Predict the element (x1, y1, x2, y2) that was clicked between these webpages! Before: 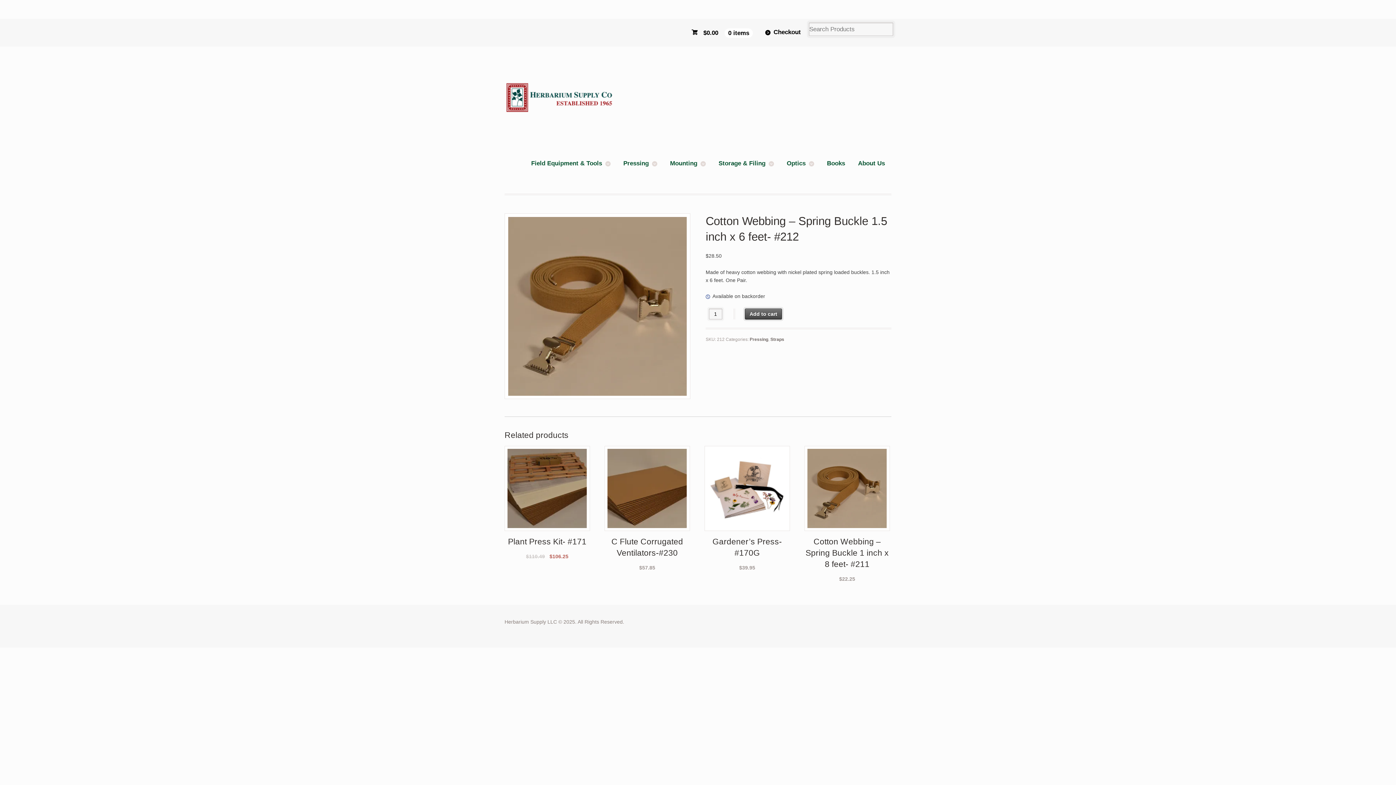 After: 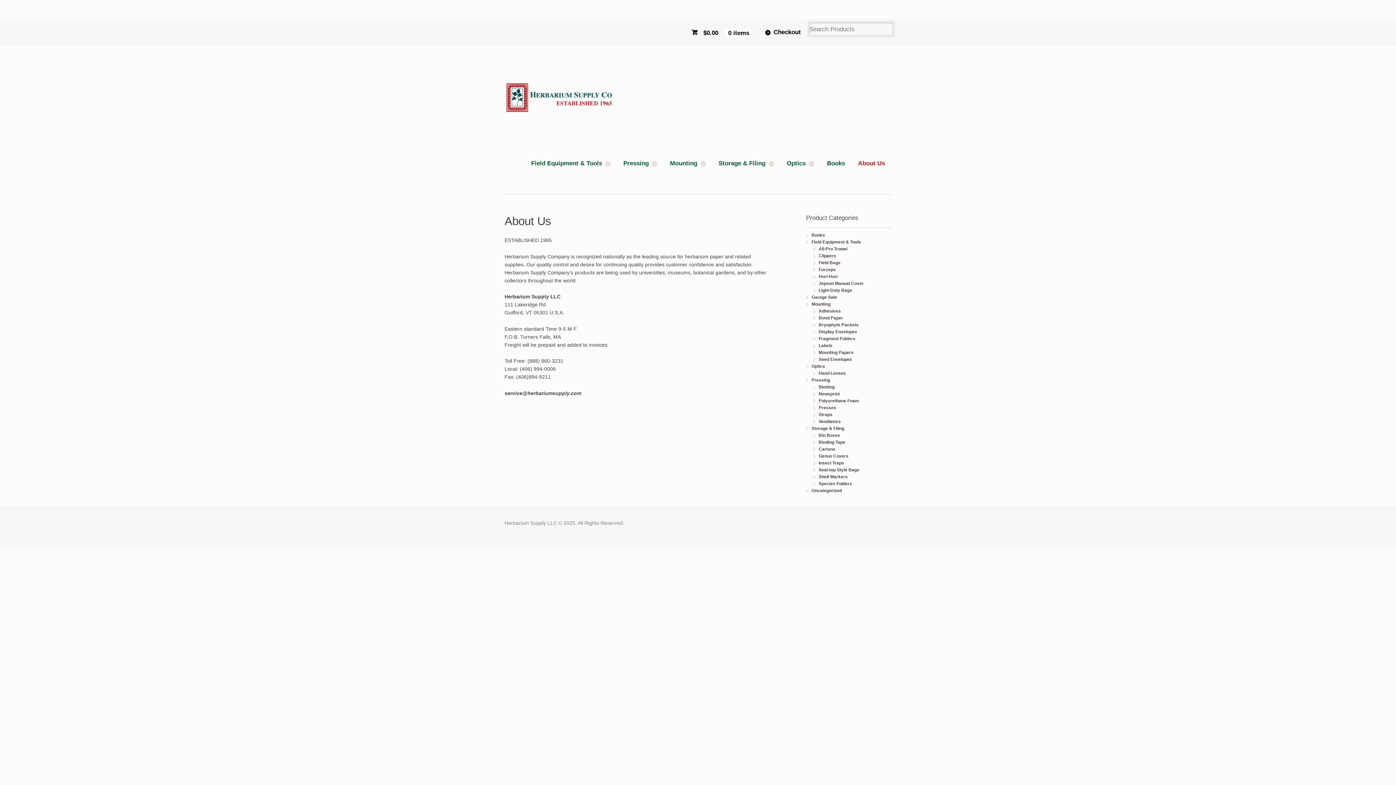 Action: bbox: (851, 155, 891, 172) label: About Us